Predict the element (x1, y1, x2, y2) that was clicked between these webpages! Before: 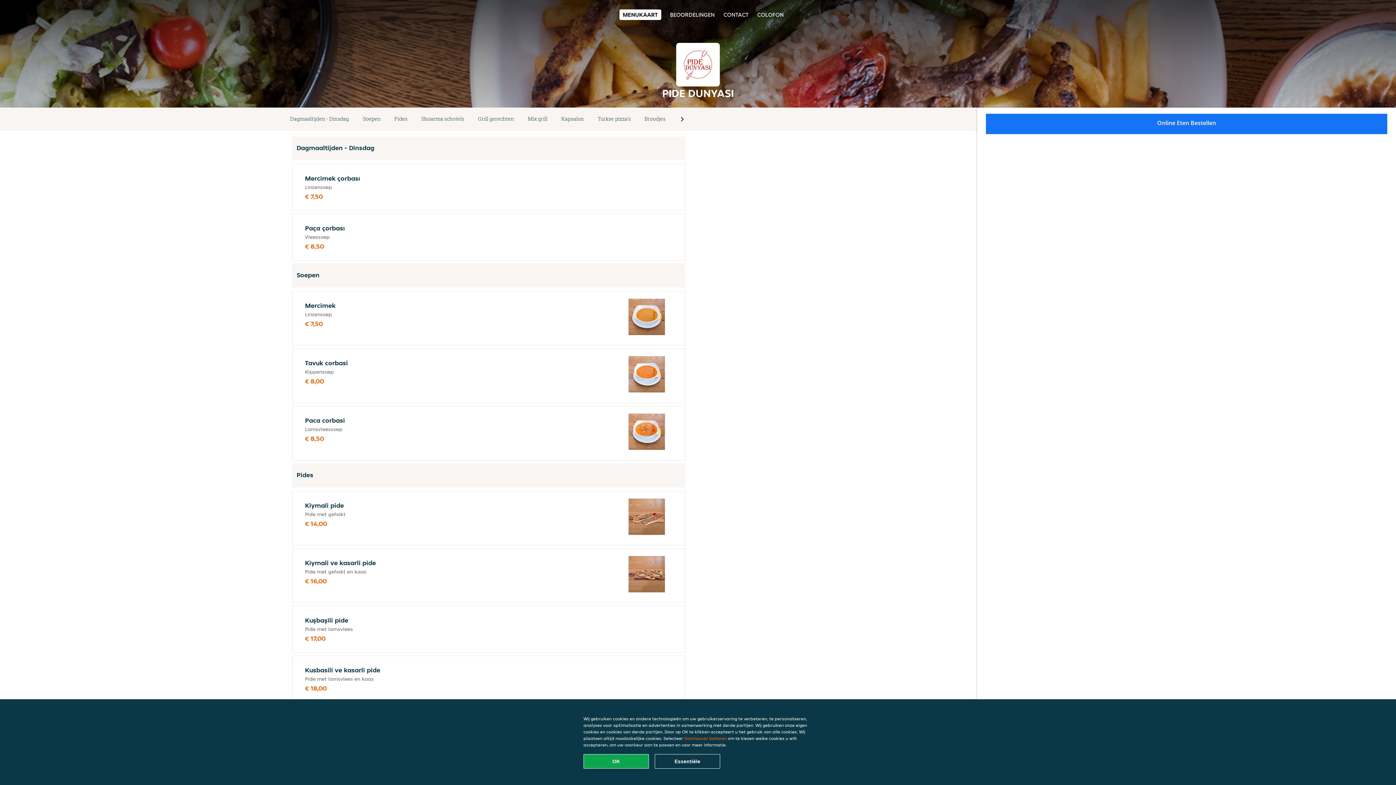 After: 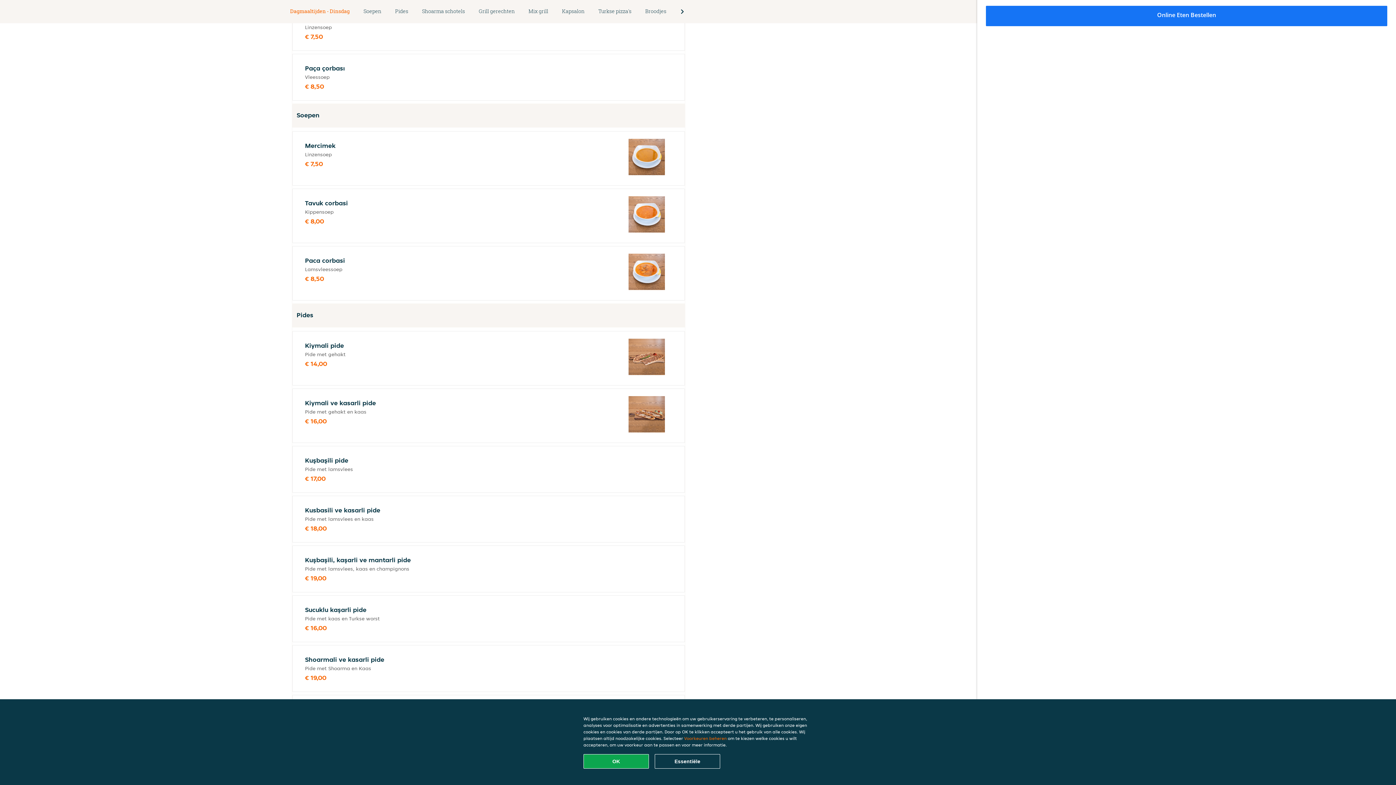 Action: bbox: (283, 114, 356, 124) label: Dagmaaltijden - Dinsdag